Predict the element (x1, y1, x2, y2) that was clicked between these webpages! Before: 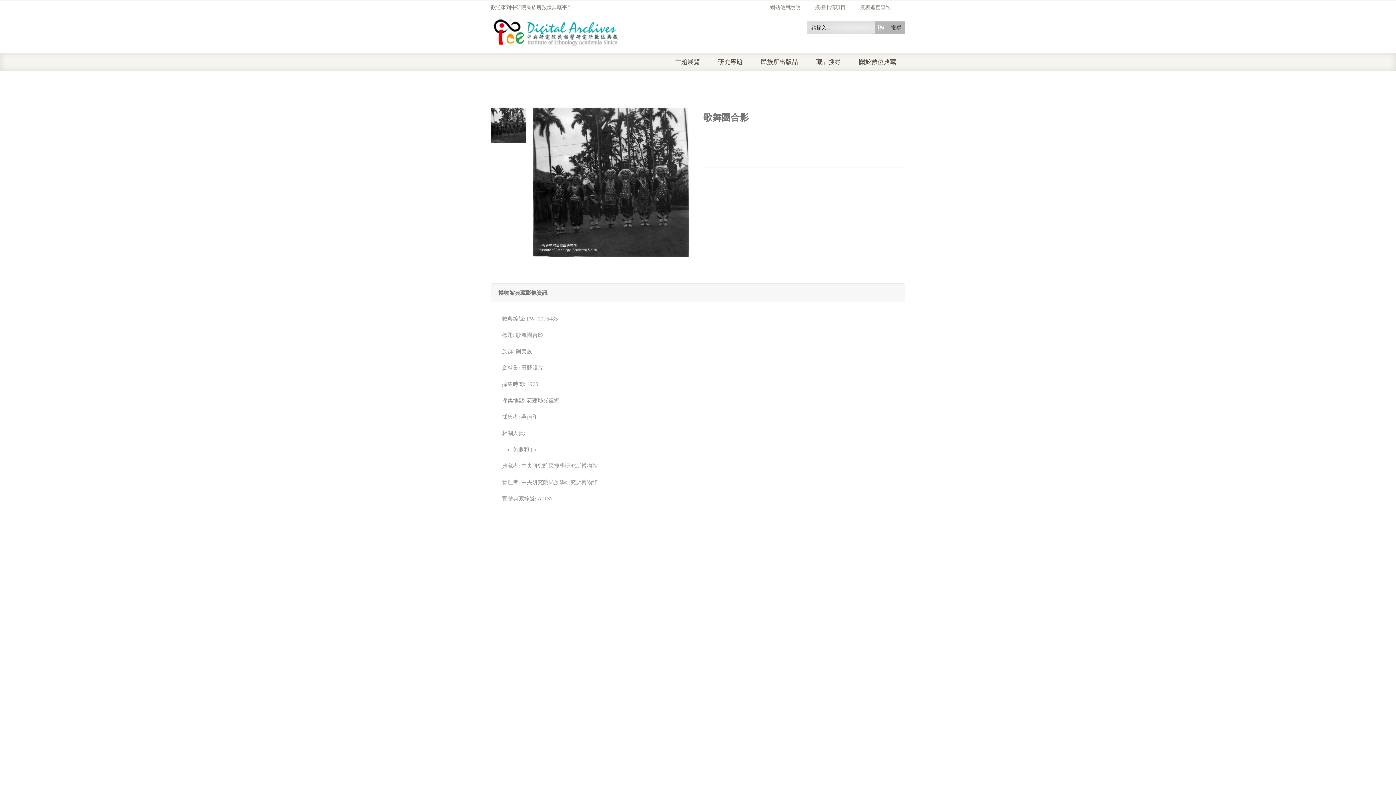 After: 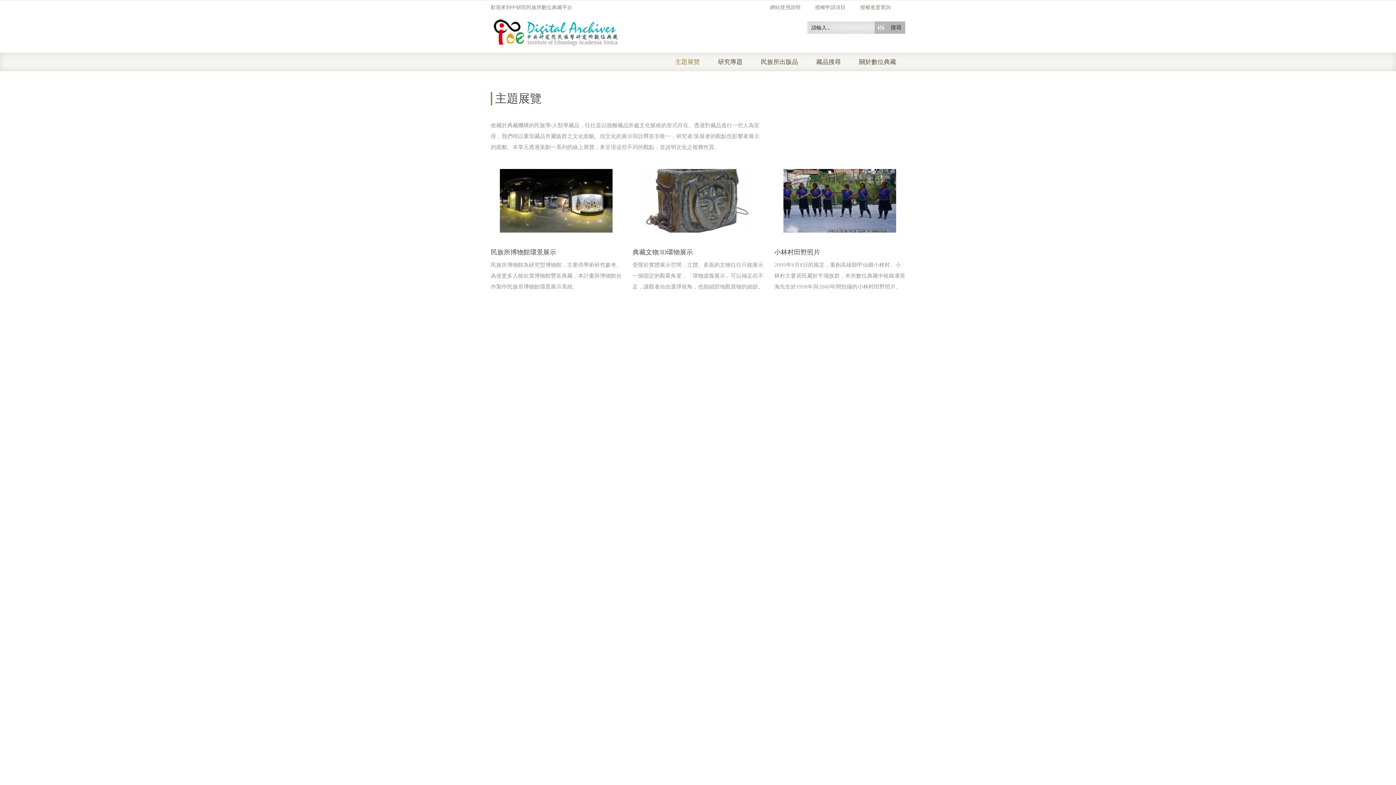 Action: label: 主題展覽 bbox: (675, 52, 718, 71)